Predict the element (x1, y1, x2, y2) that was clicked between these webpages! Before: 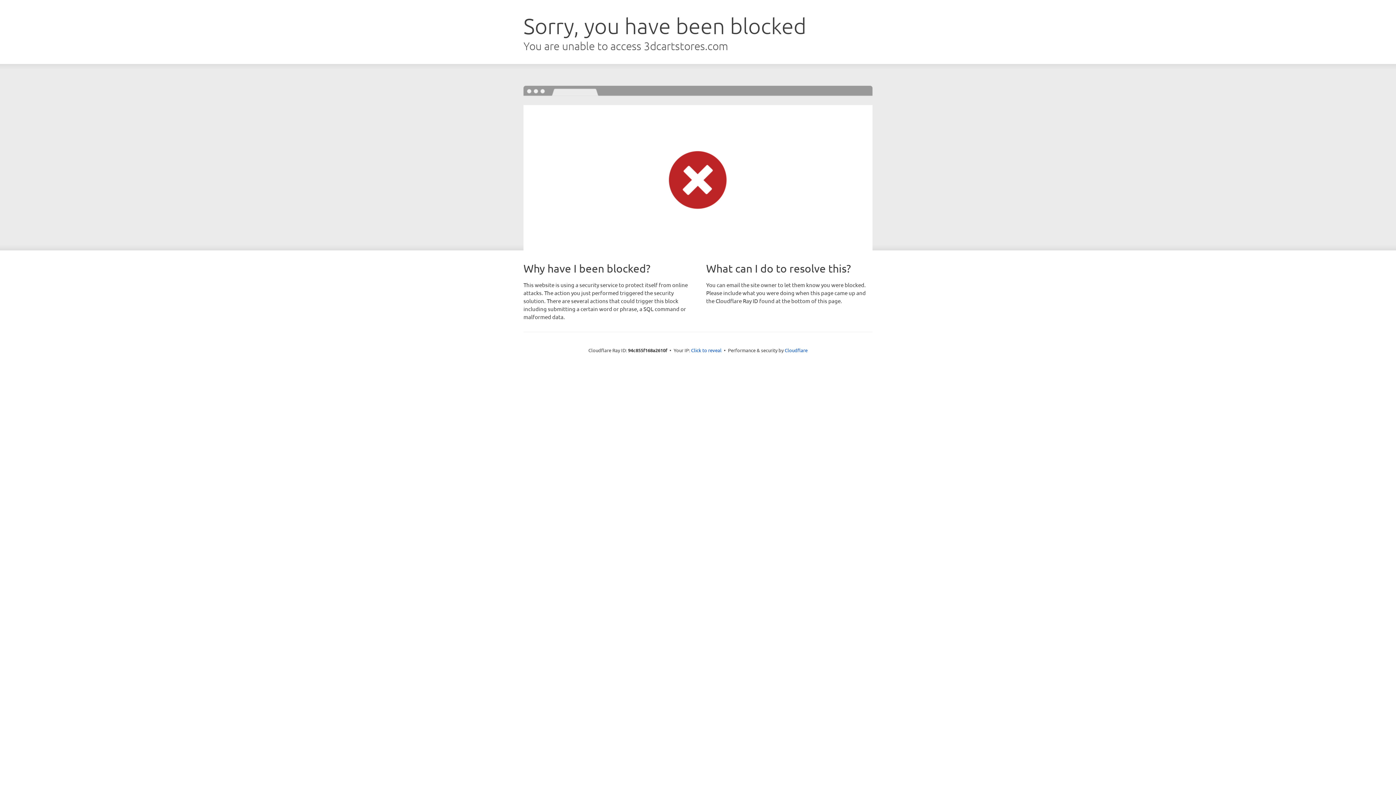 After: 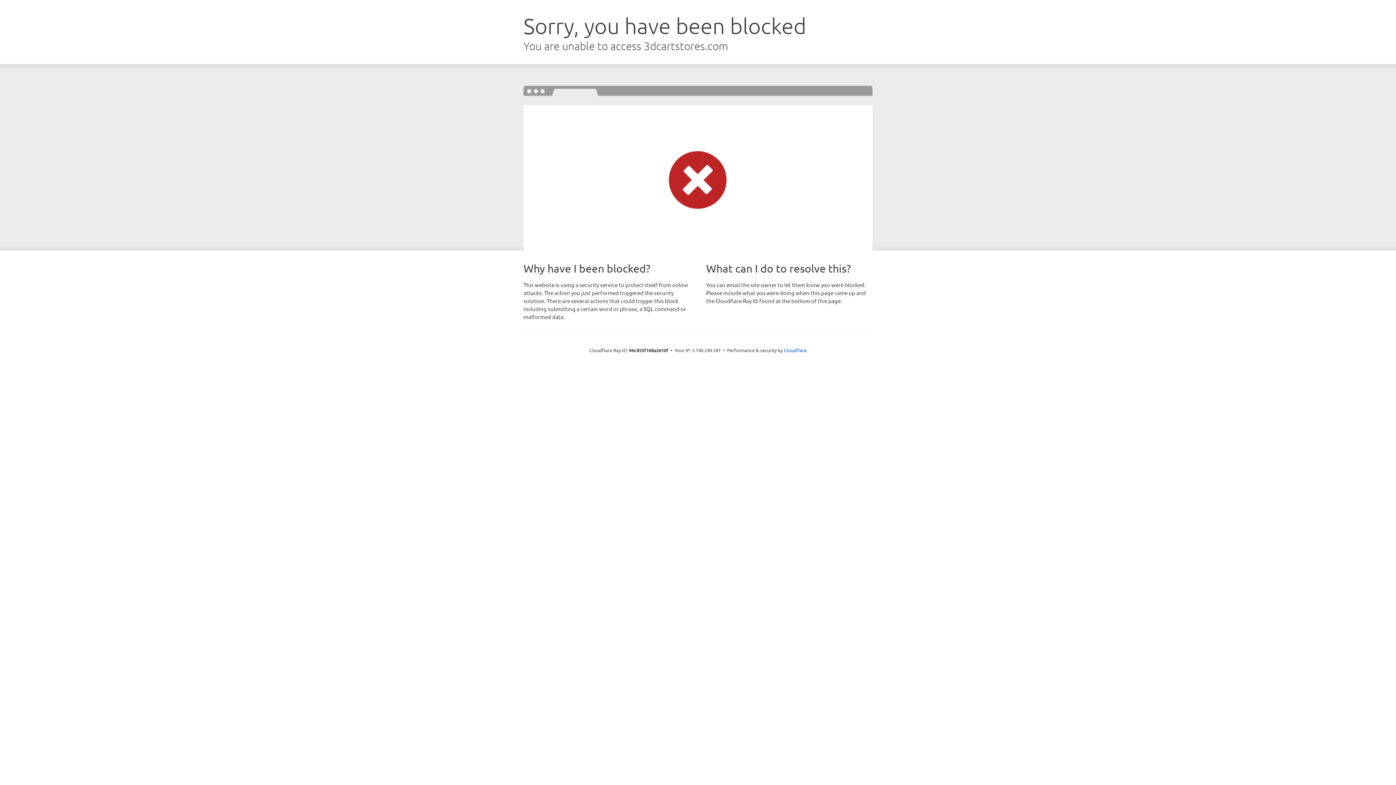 Action: bbox: (691, 346, 721, 353) label: Click to reveal